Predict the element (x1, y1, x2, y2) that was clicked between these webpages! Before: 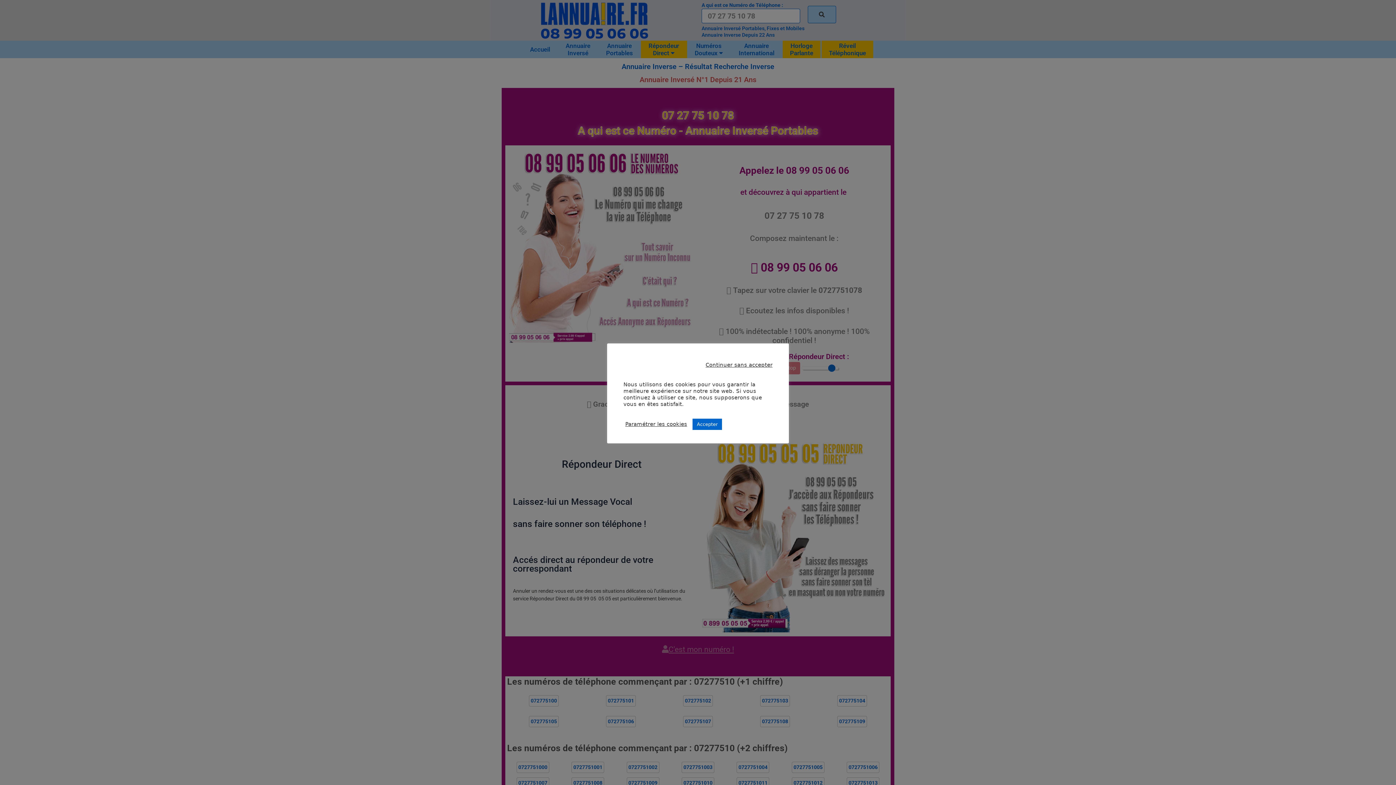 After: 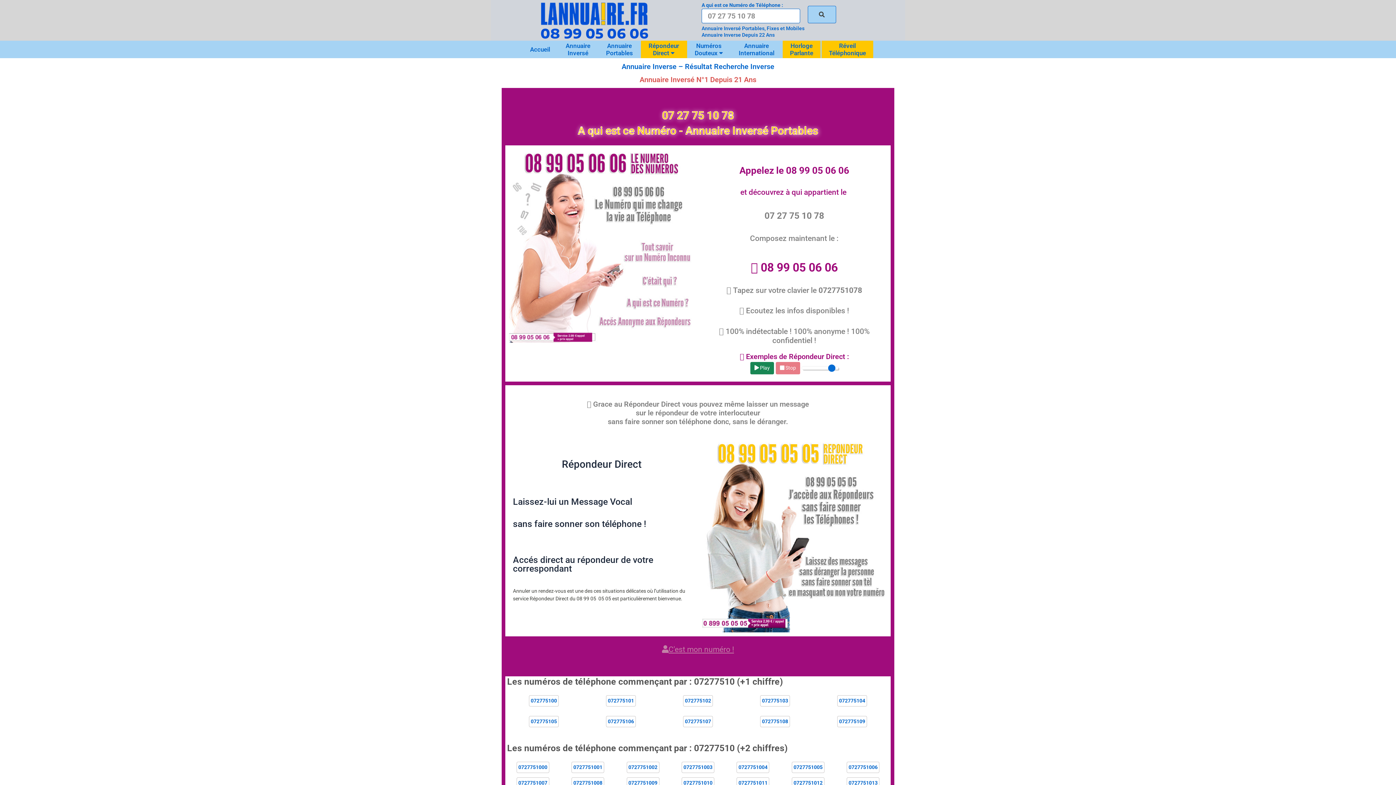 Action: bbox: (692, 418, 722, 430) label: Accepter